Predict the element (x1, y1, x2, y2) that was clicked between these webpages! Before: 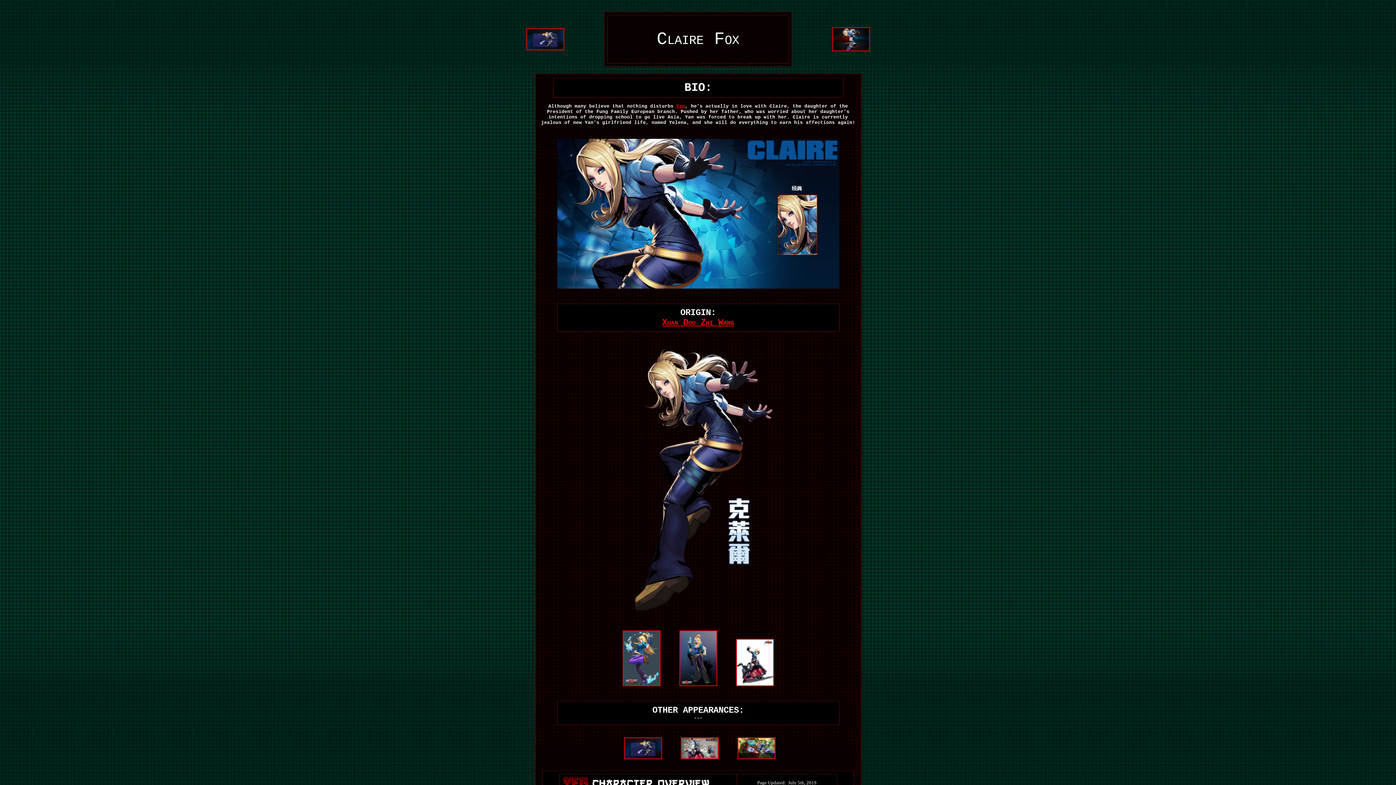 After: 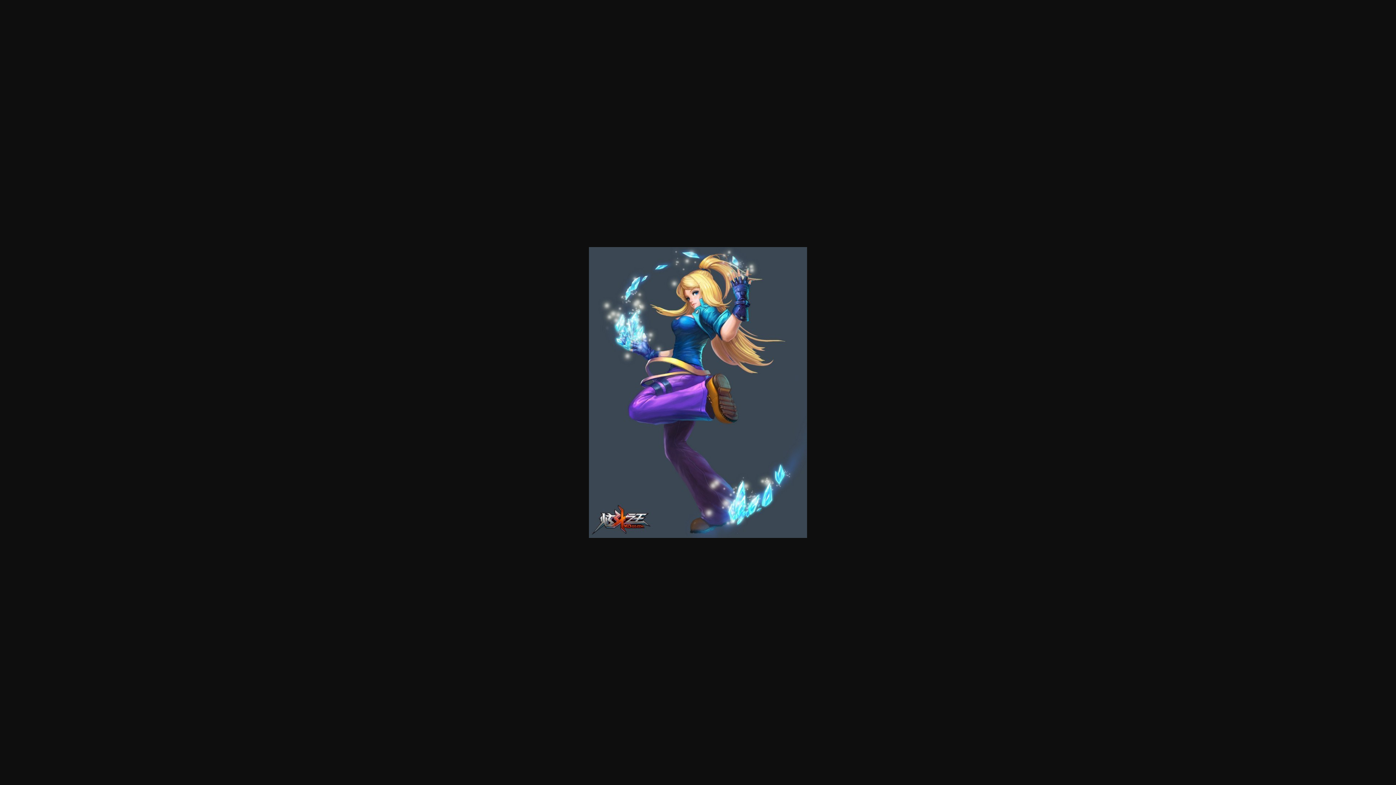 Action: bbox: (622, 681, 660, 687)